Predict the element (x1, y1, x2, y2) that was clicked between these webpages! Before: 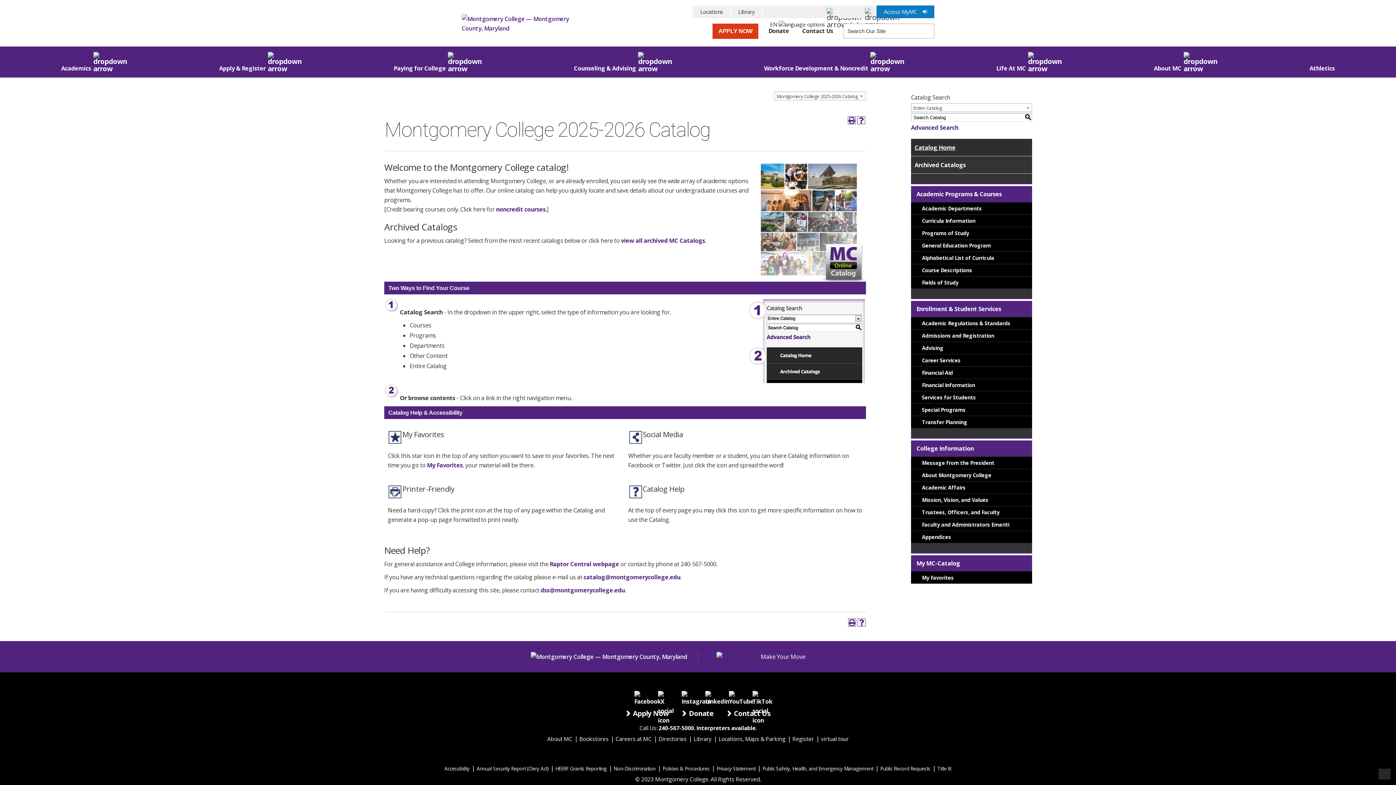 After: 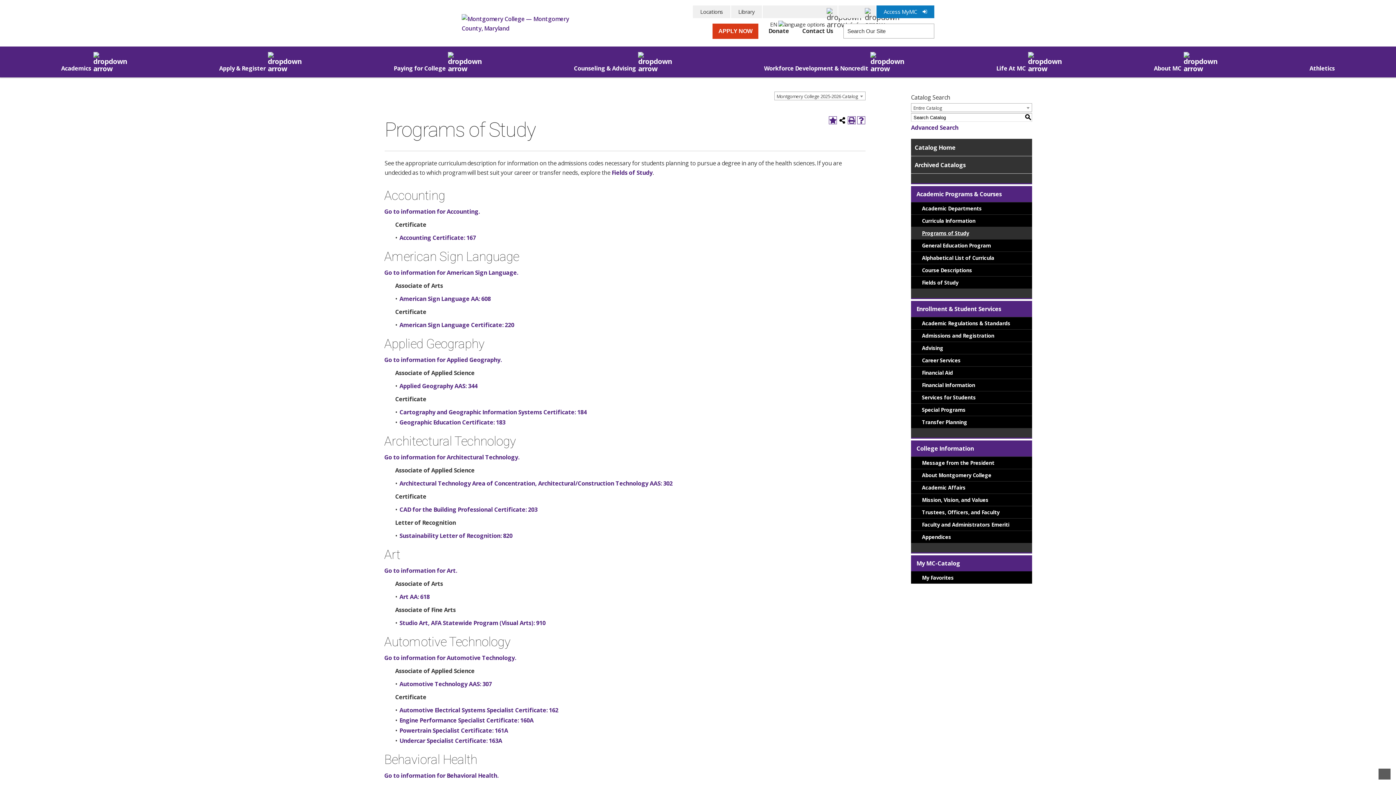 Action: bbox: (911, 227, 1032, 239) label: Programs of Study